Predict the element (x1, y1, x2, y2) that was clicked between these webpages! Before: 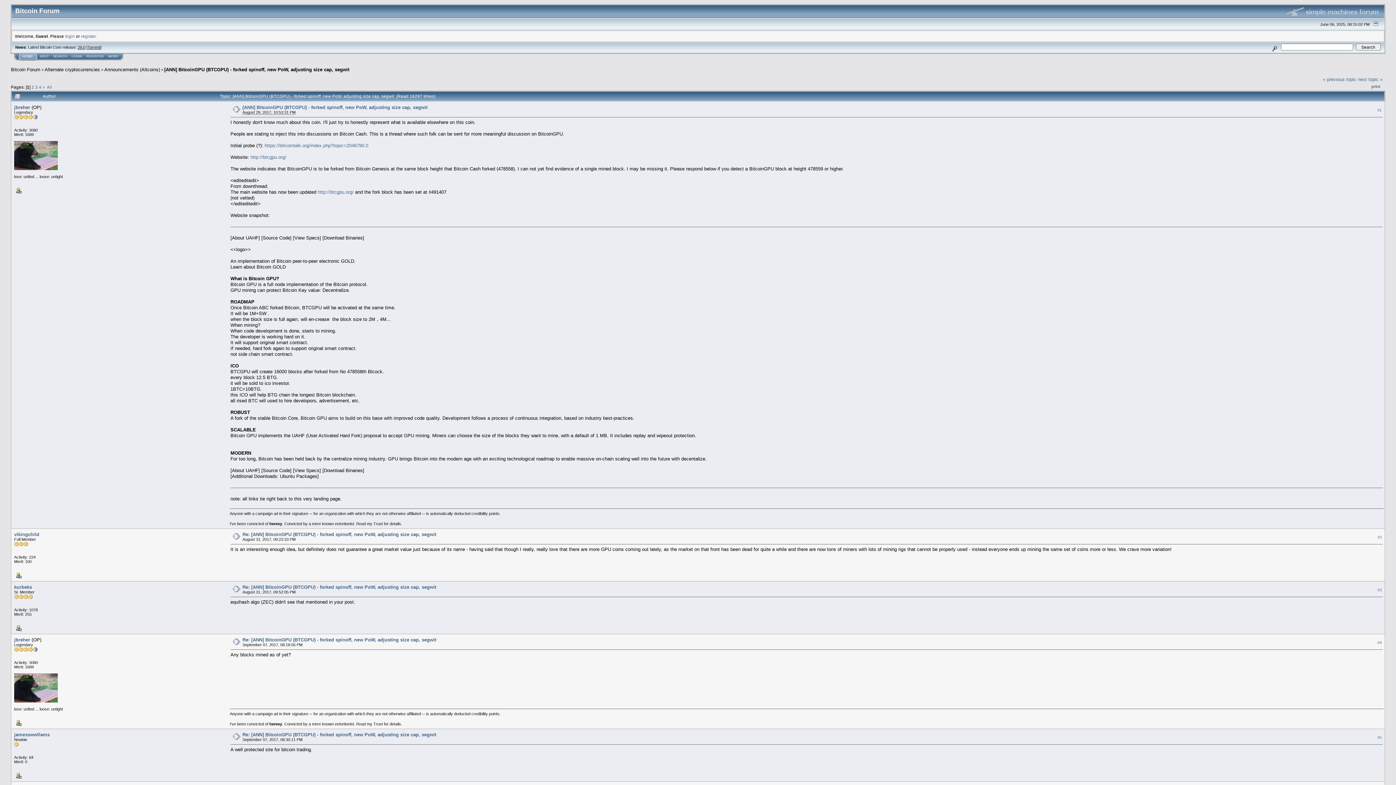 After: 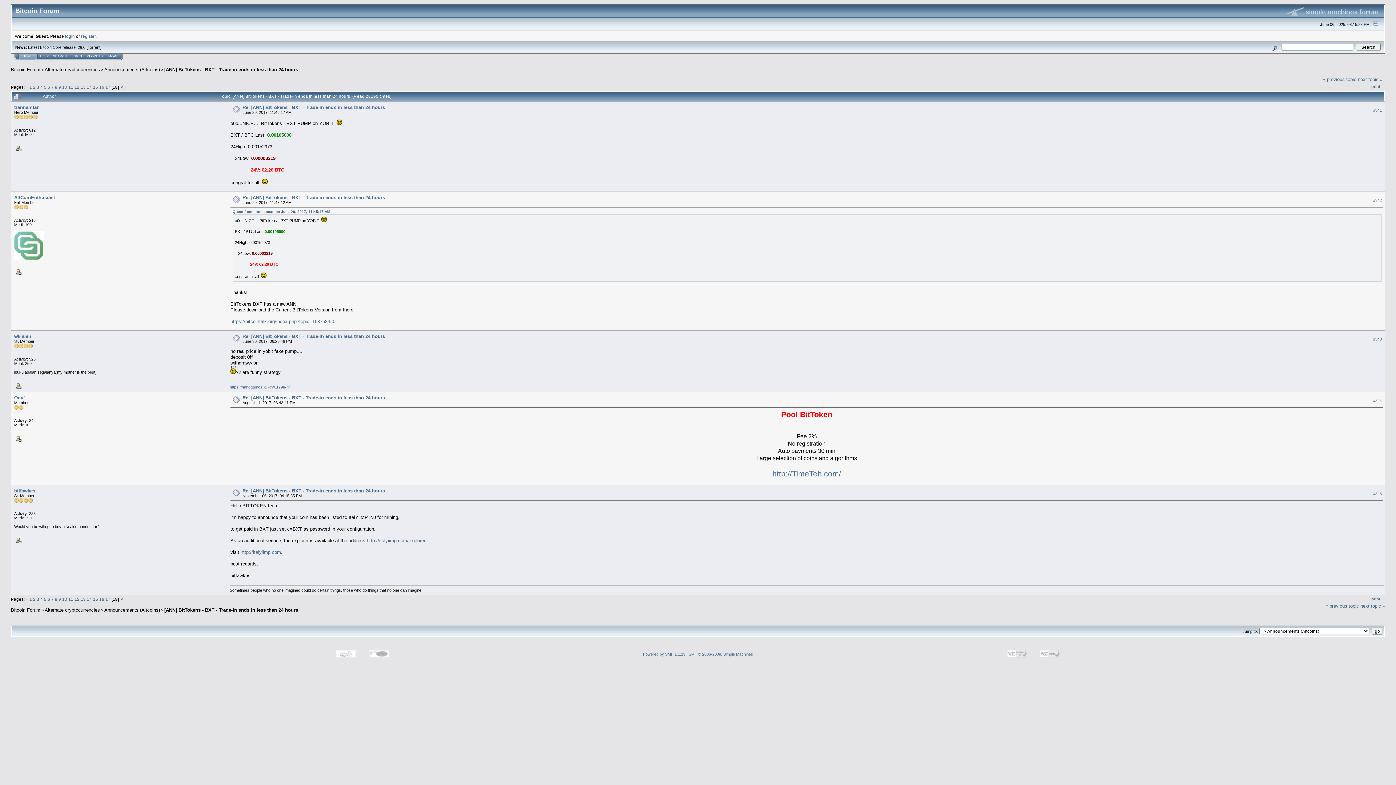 Action: bbox: (1358, 76, 1382, 82) label: next topic »